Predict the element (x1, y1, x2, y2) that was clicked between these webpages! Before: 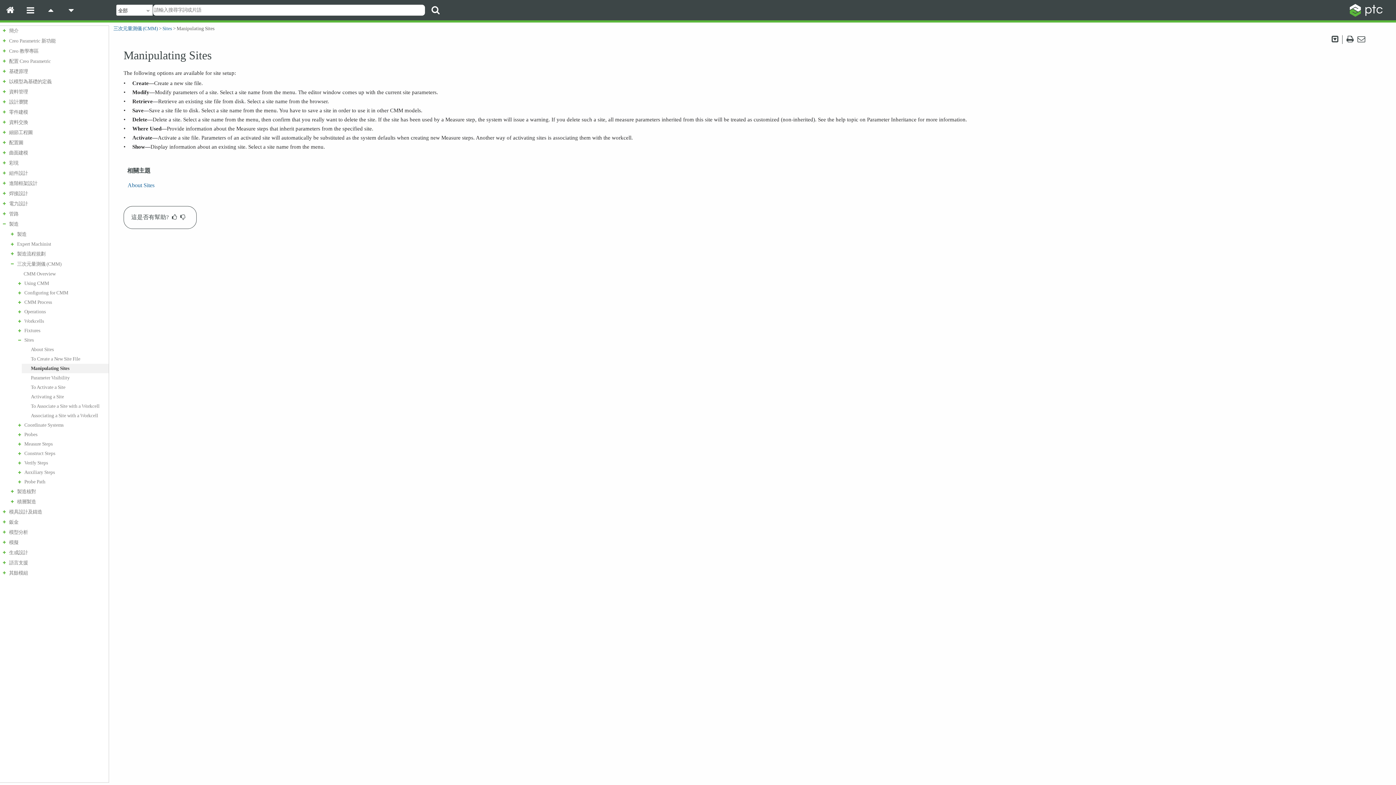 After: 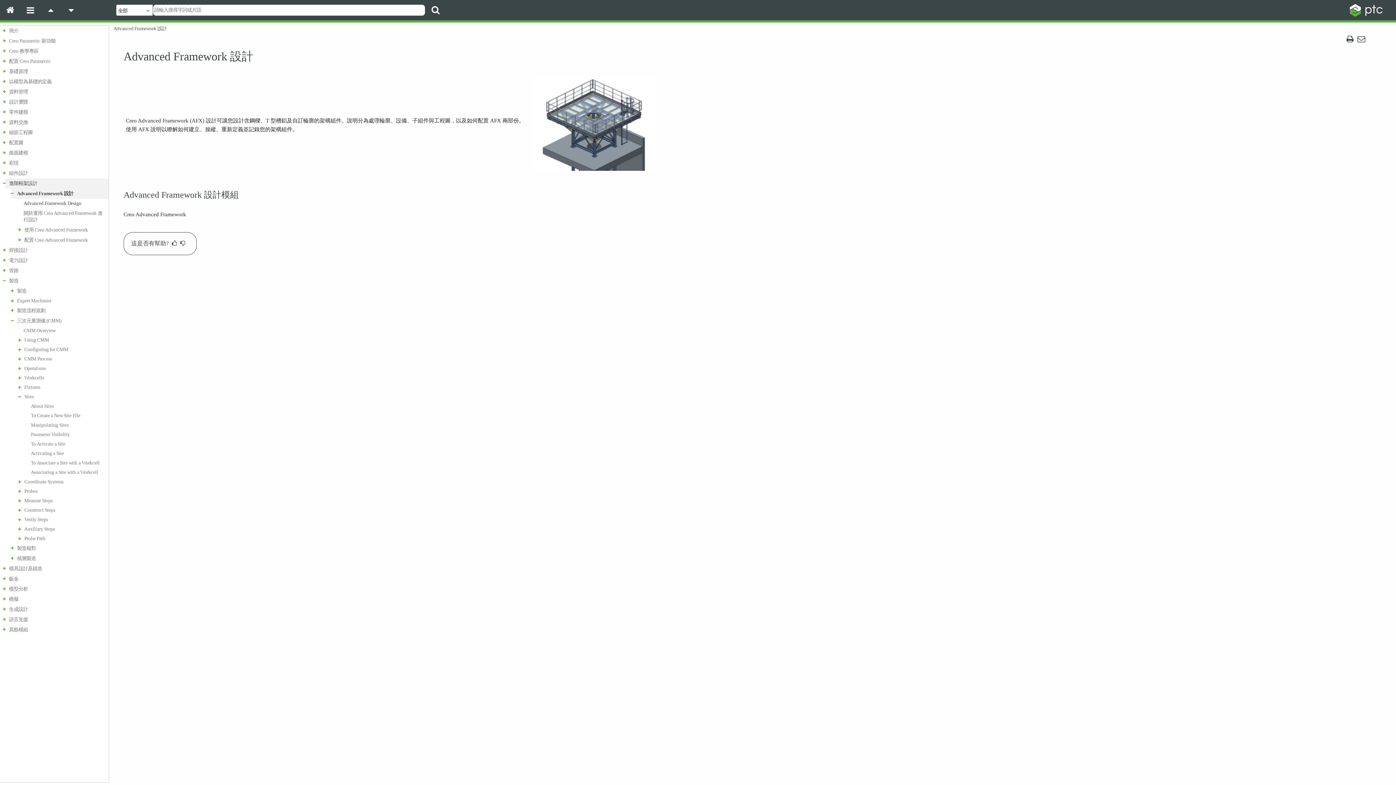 Action: bbox: (8, 180, 106, 186) label: 進階框架設計